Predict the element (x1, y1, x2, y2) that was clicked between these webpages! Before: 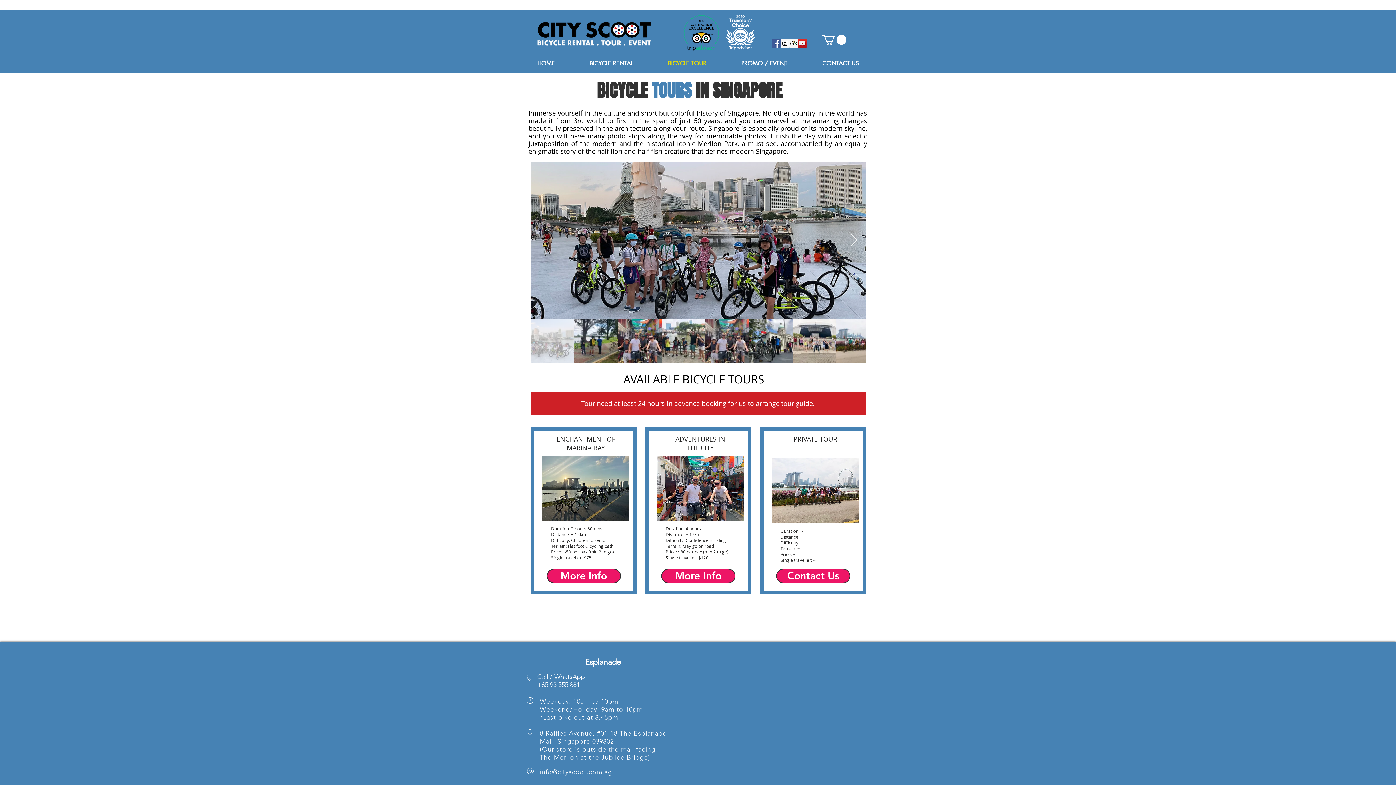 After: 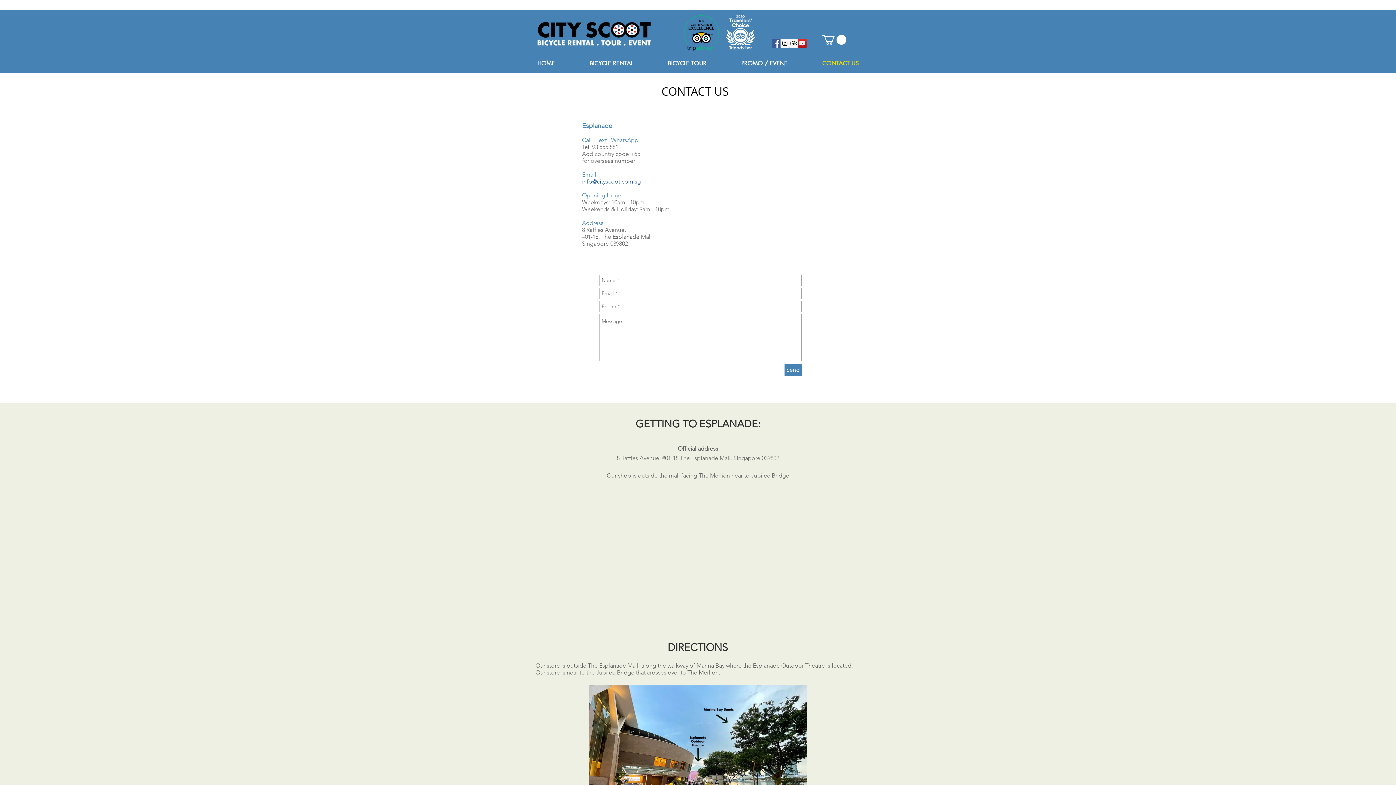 Action: label: Contact Us bbox: (776, 569, 850, 583)